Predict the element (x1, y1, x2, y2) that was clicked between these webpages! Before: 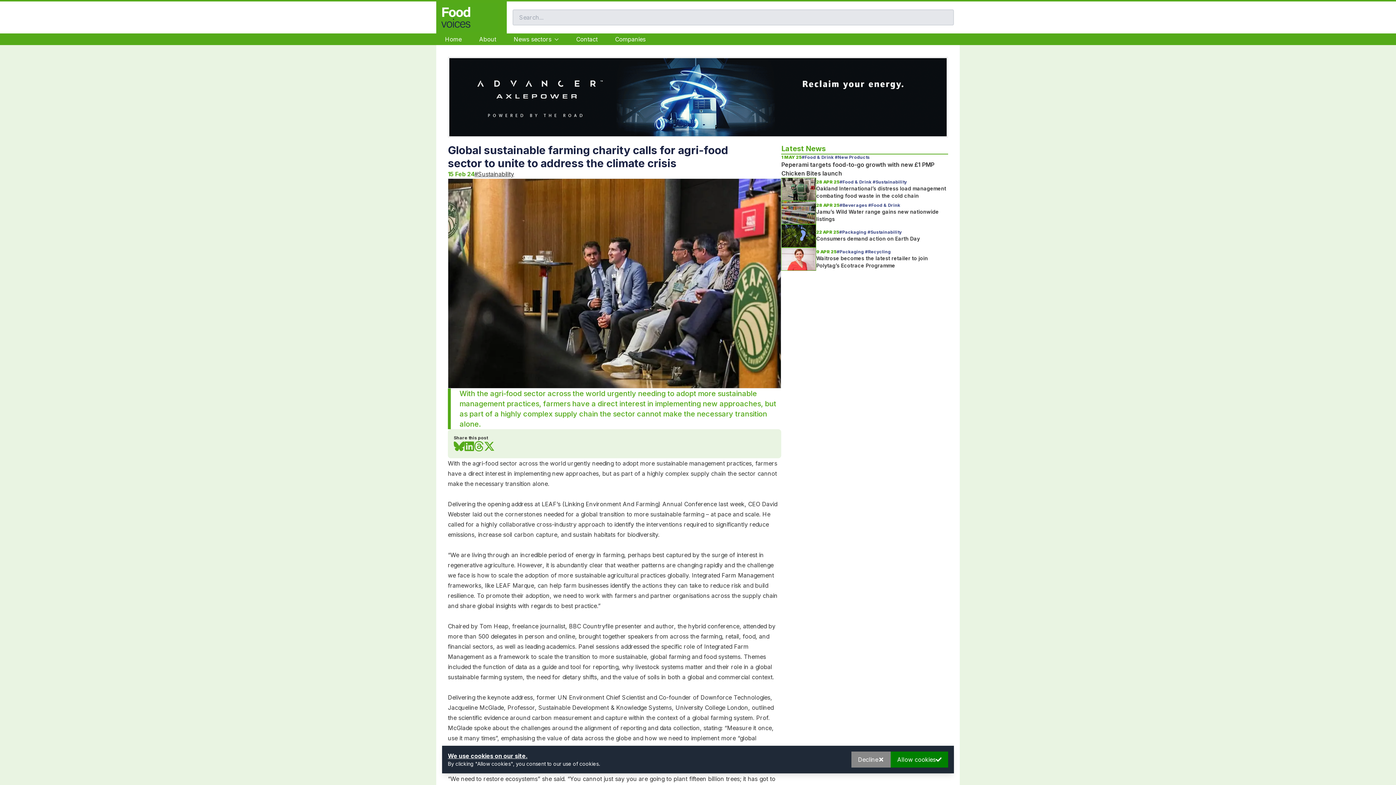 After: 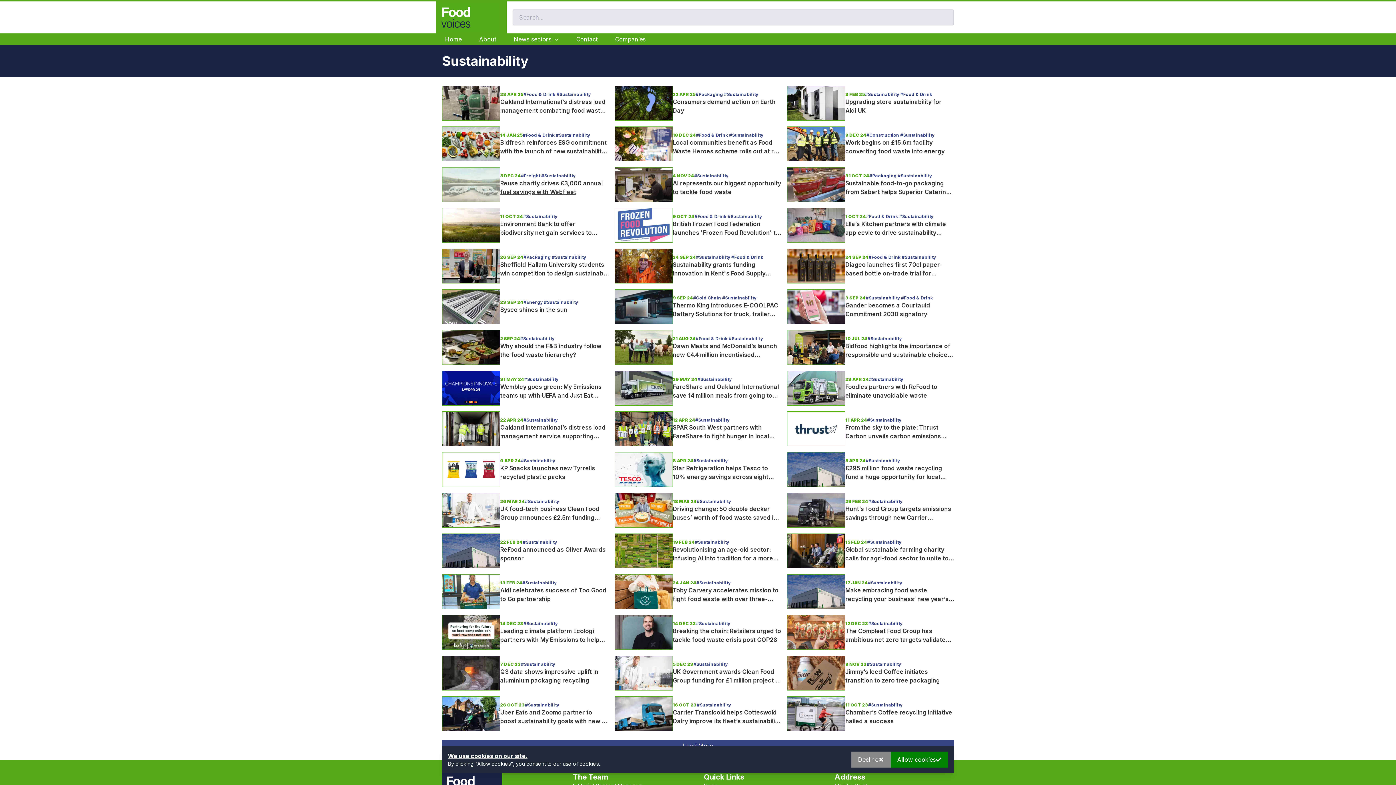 Action: label: #Sustainability bbox: (474, 169, 514, 178)